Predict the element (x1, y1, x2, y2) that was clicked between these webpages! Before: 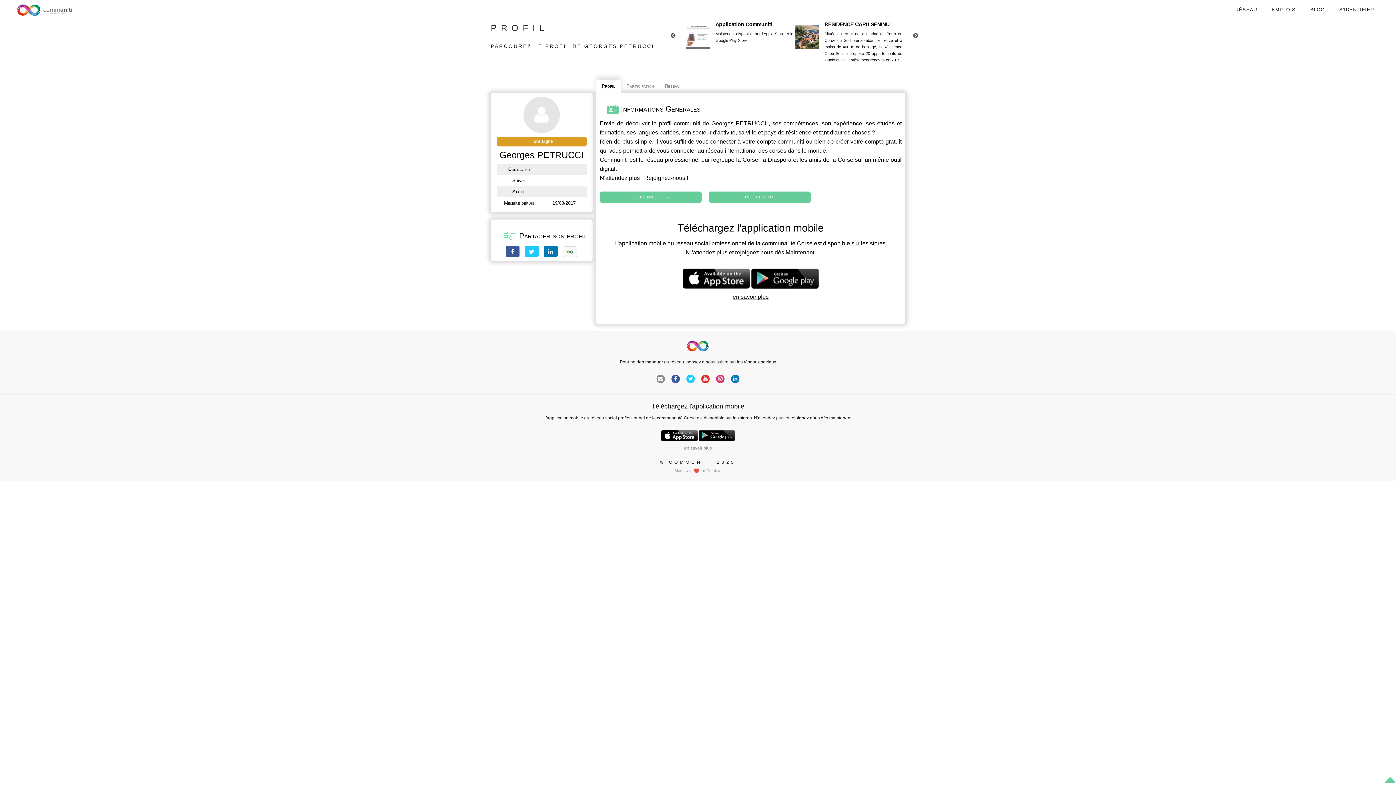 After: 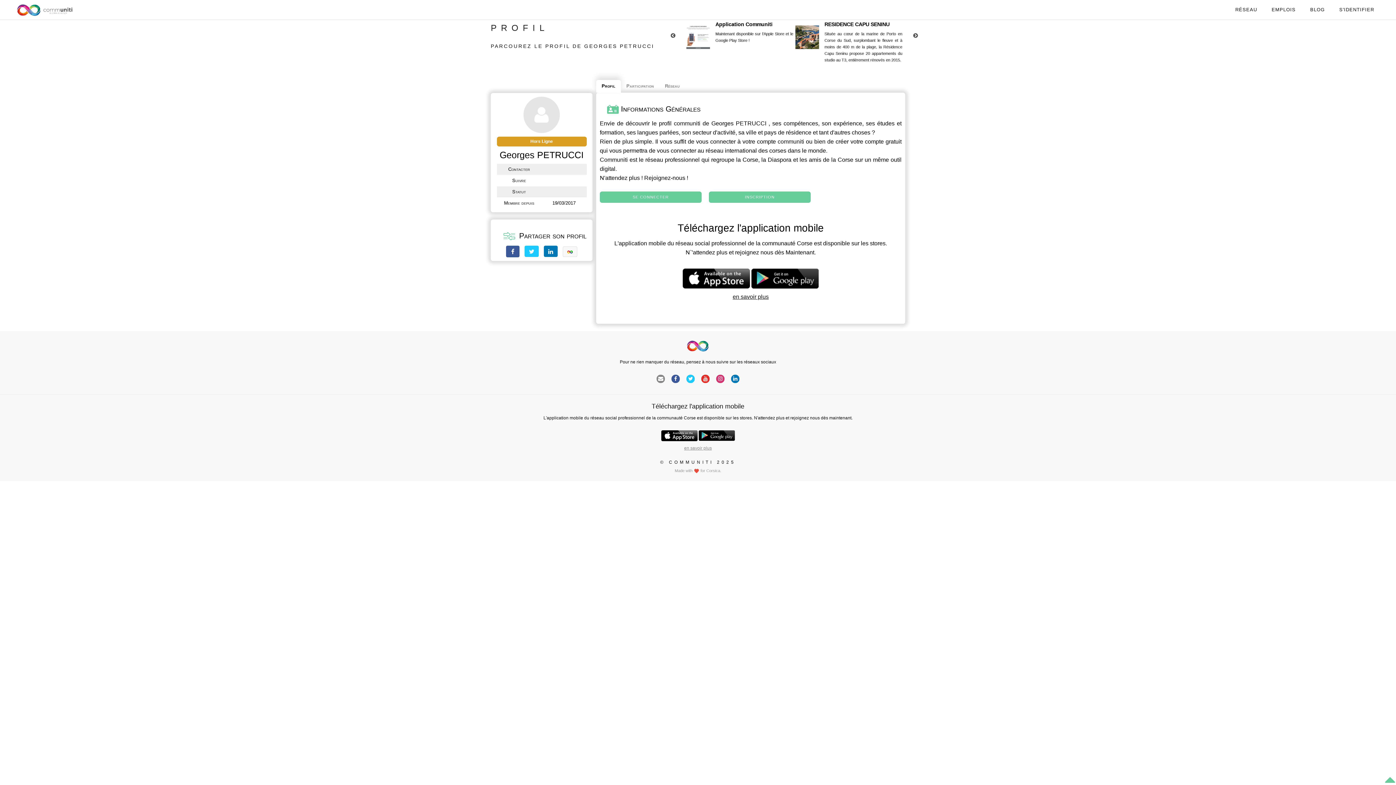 Action: bbox: (751, 275, 819, 281)